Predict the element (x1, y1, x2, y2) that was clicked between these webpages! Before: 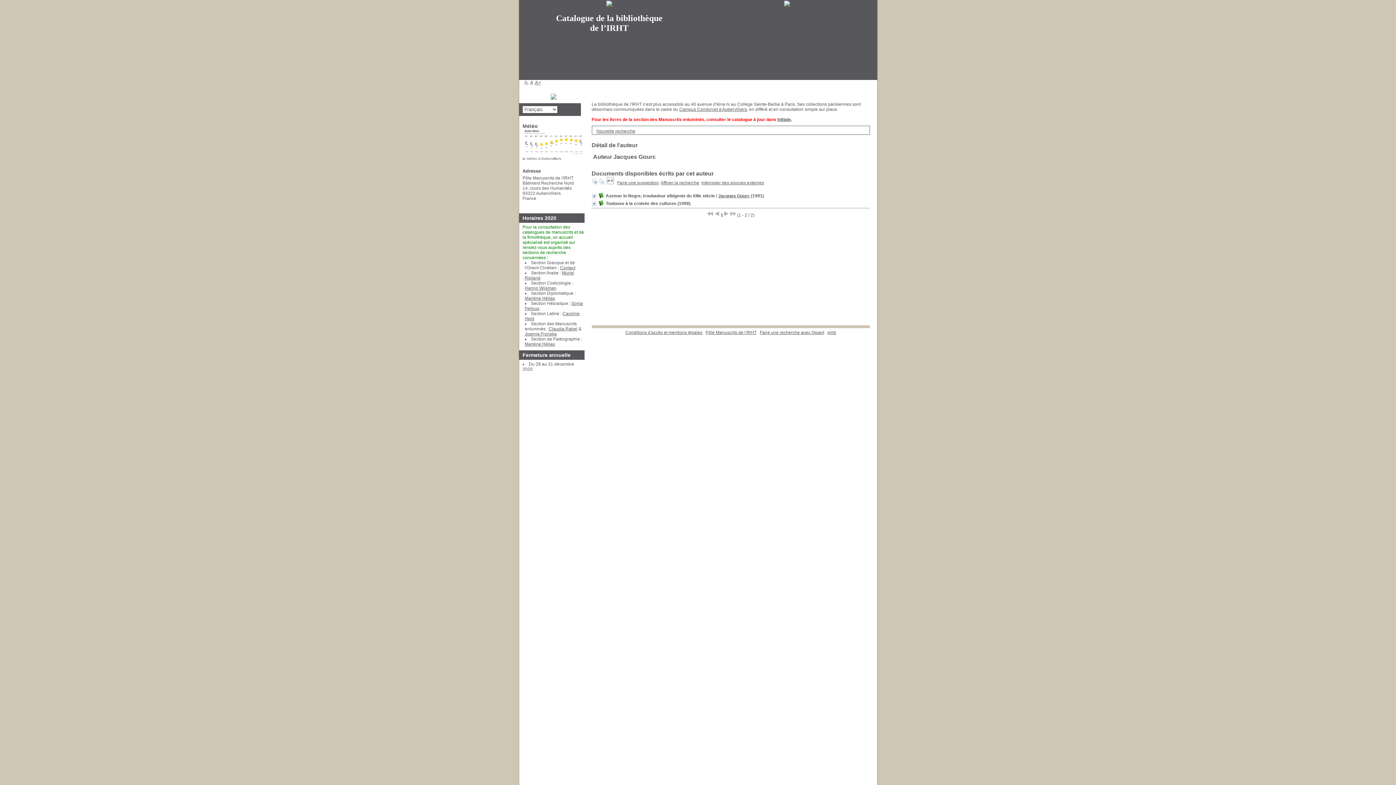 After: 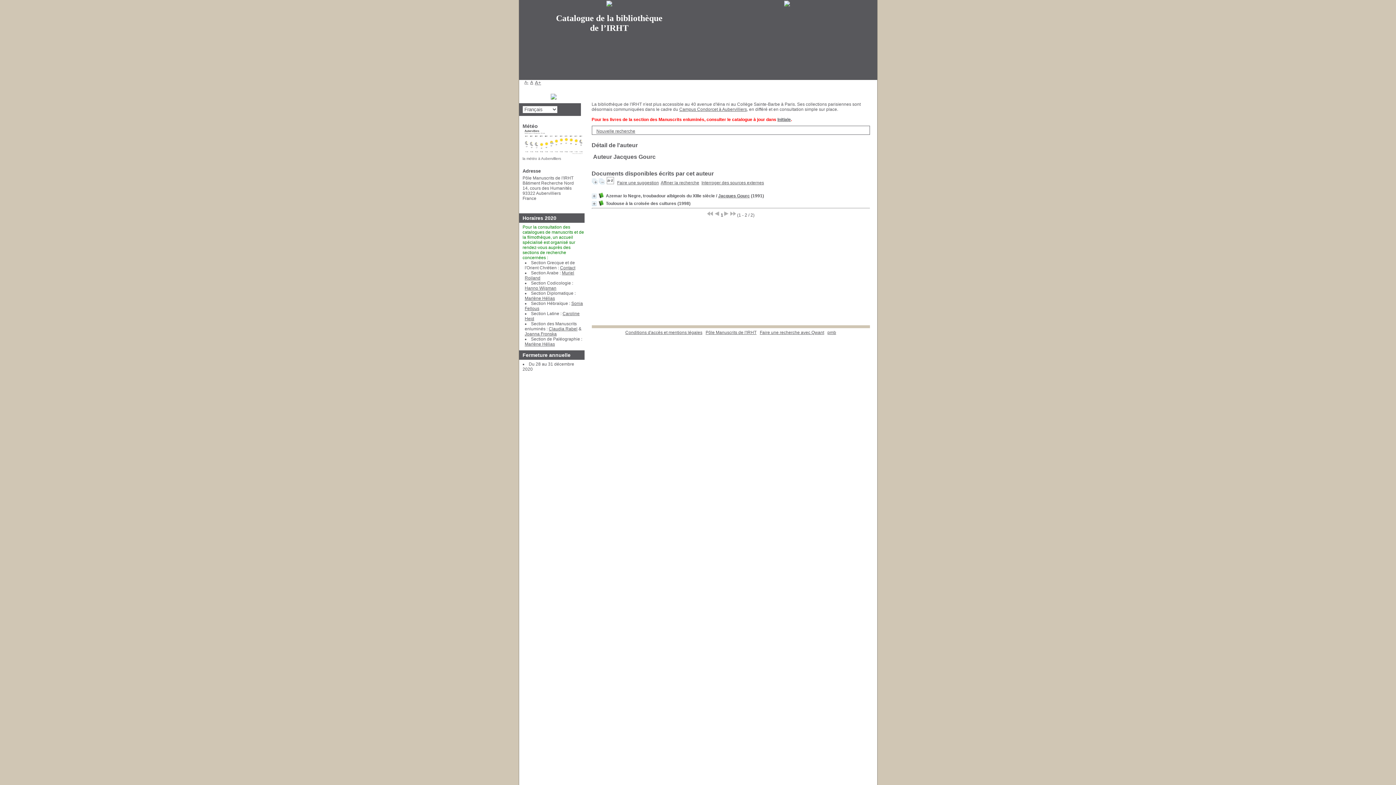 Action: bbox: (598, 180, 604, 185)